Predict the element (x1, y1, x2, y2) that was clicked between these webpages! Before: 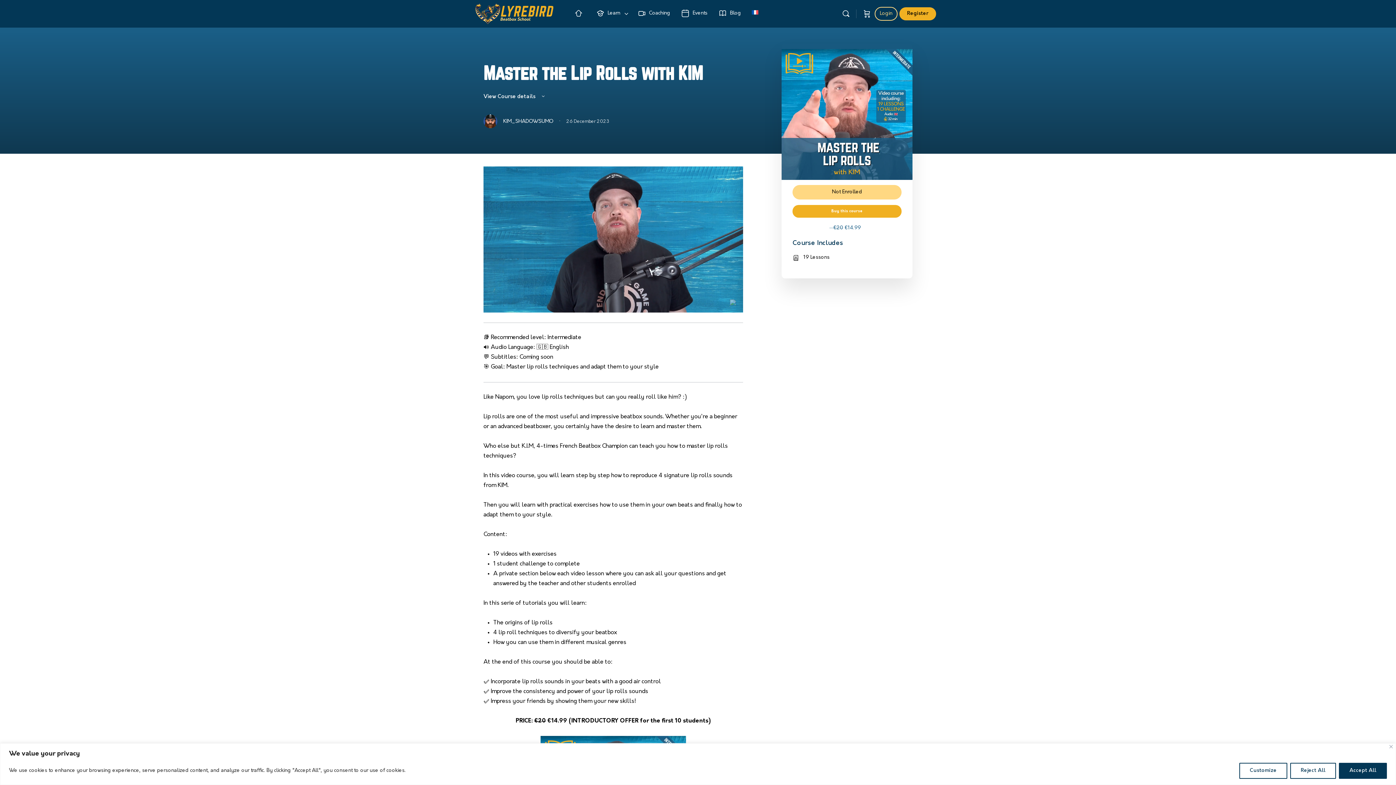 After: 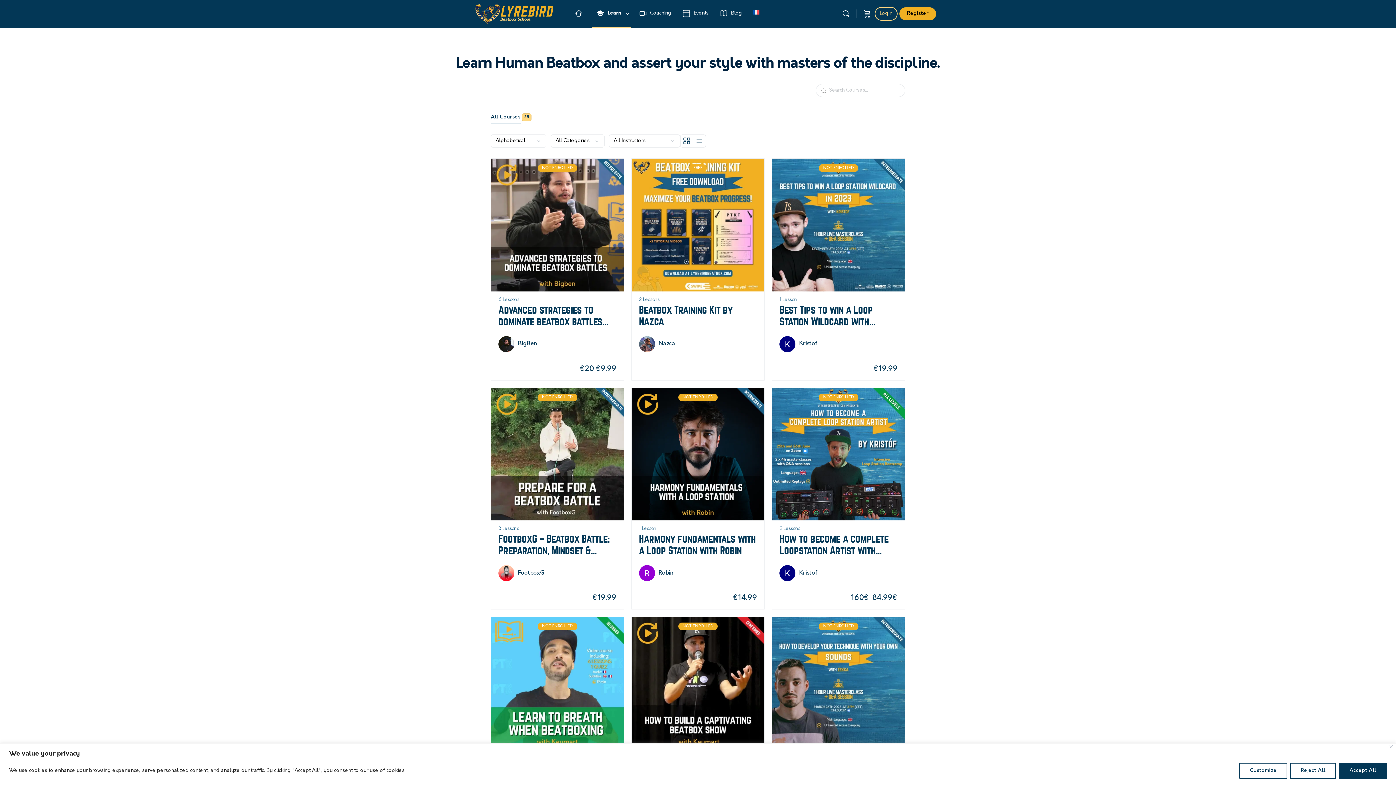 Action: label: Learn bbox: (592, 0, 630, 27)